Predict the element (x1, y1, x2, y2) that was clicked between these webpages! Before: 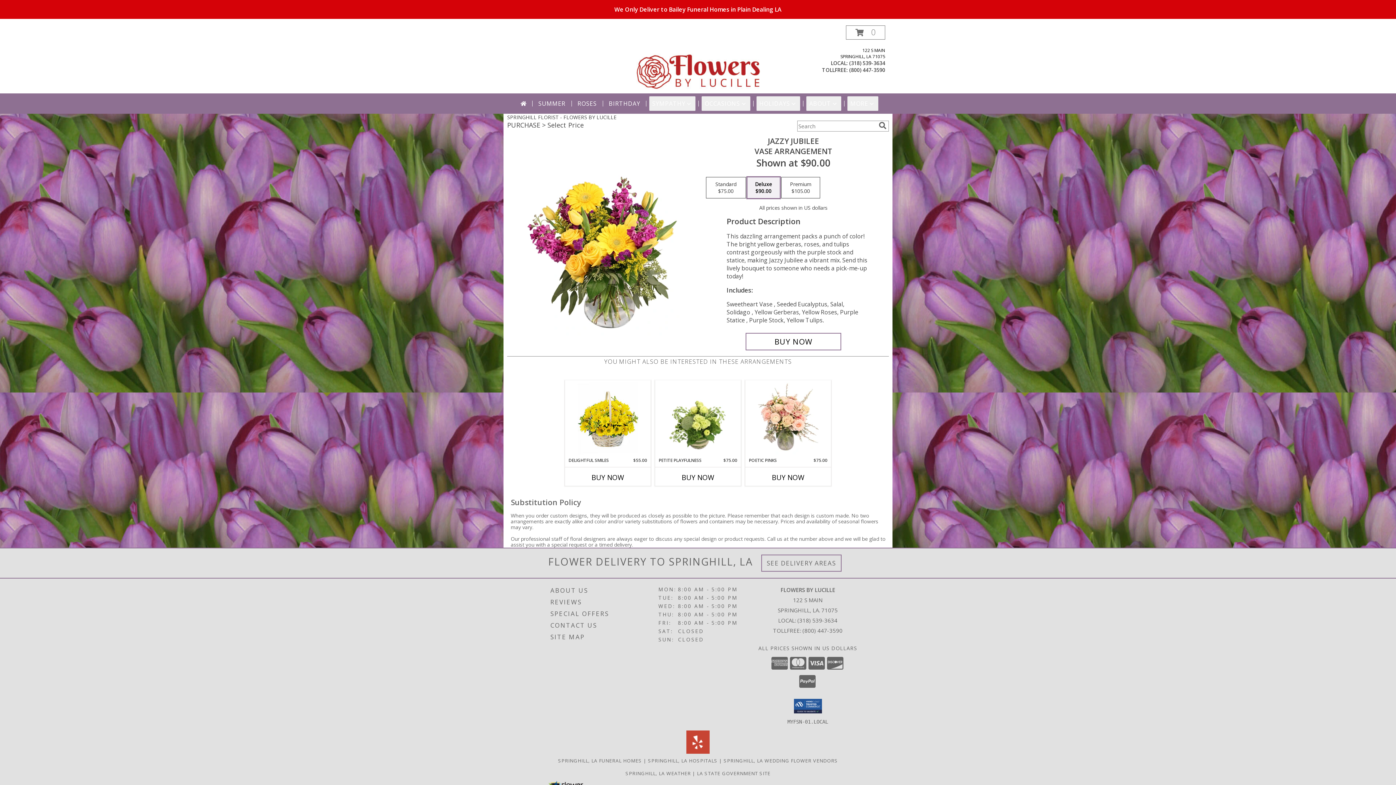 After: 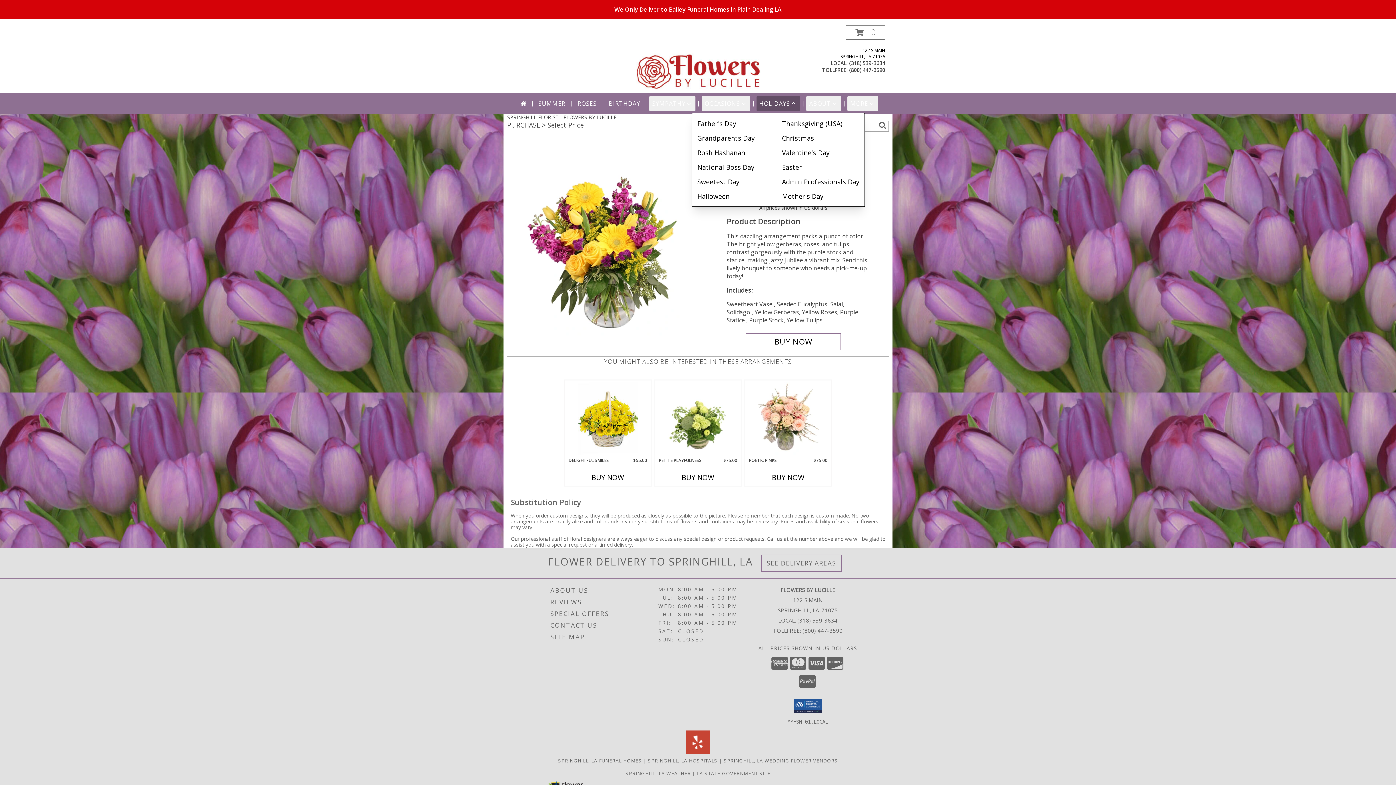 Action: label: HOLIDAYS bbox: (756, 96, 800, 110)